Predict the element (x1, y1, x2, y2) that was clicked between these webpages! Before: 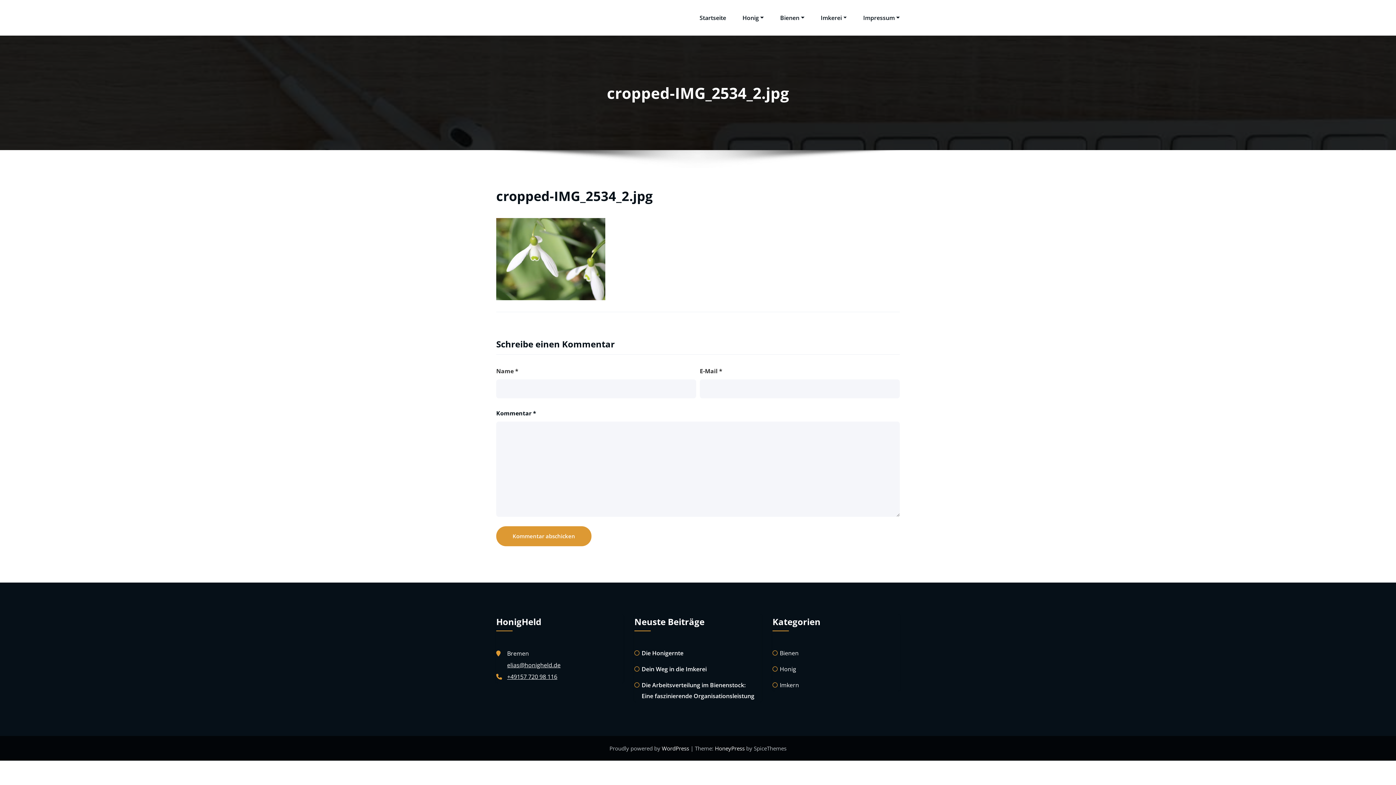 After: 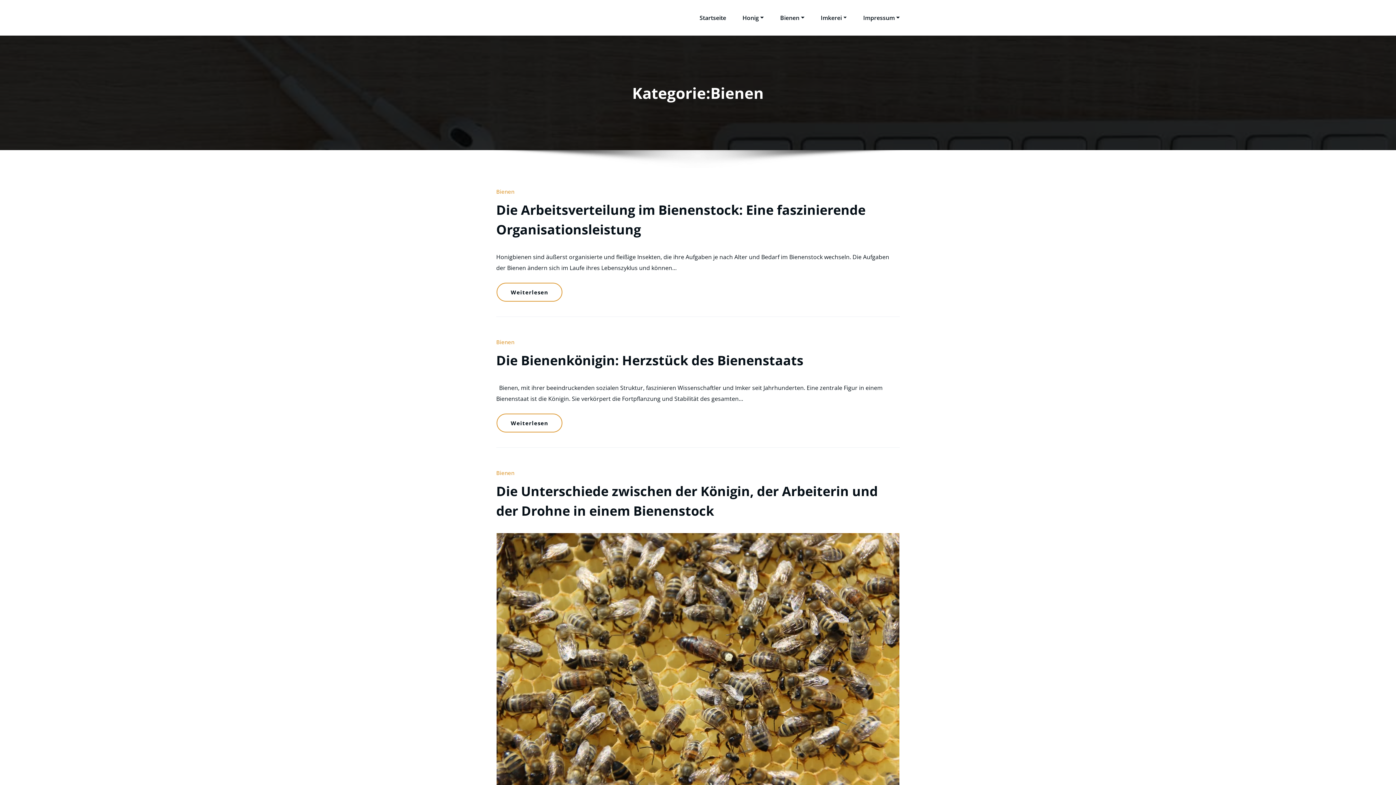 Action: label: Bienen bbox: (780, 649, 798, 657)